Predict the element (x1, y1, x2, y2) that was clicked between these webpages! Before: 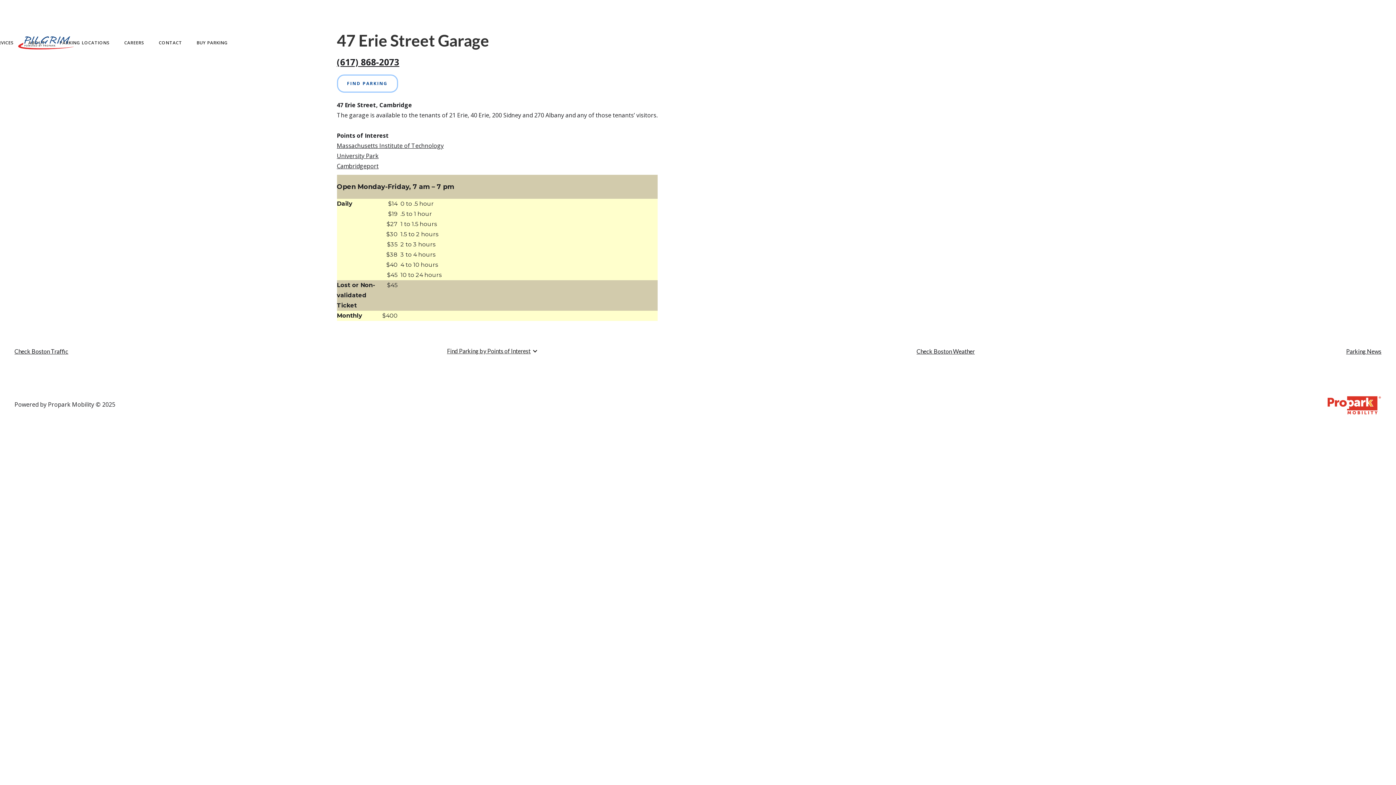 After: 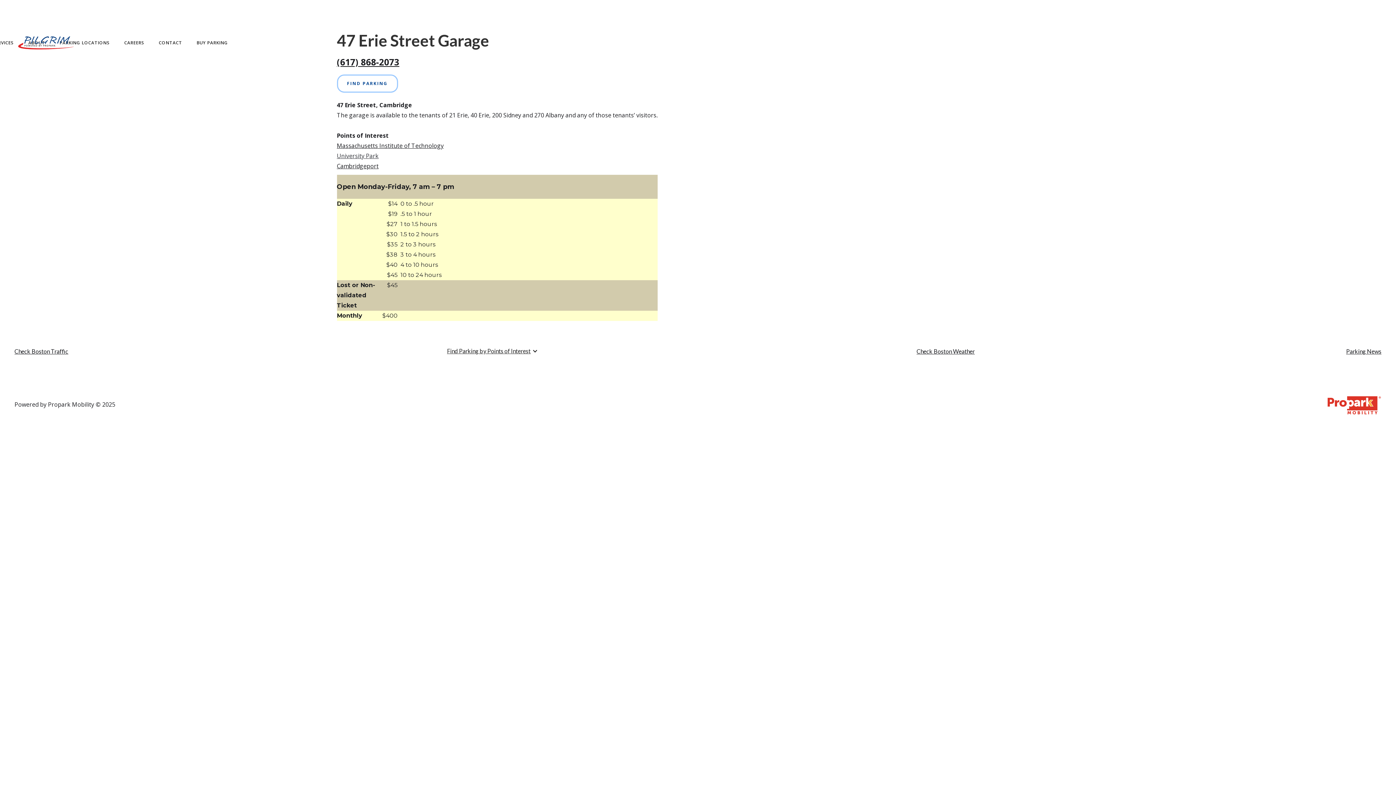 Action: label: University Park bbox: (336, 150, 657, 161)